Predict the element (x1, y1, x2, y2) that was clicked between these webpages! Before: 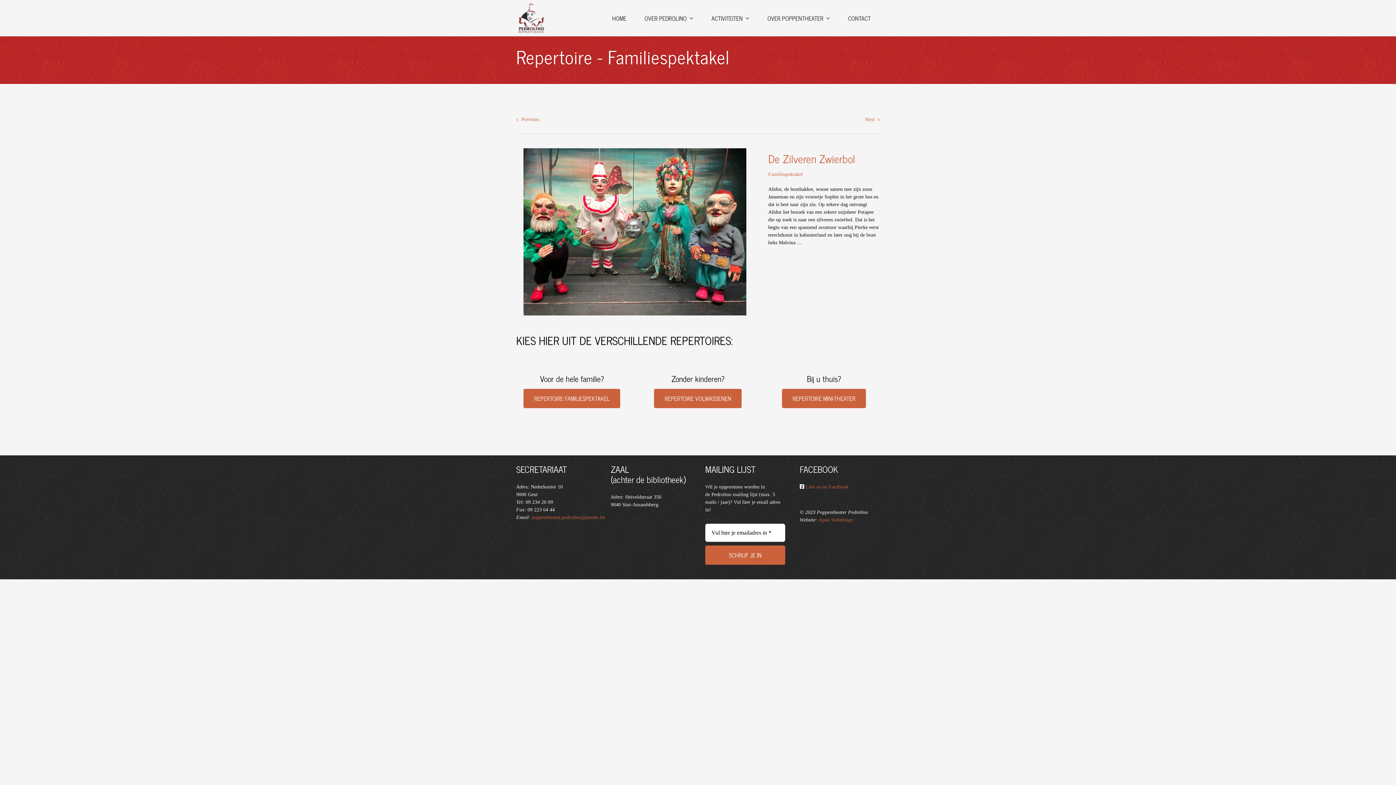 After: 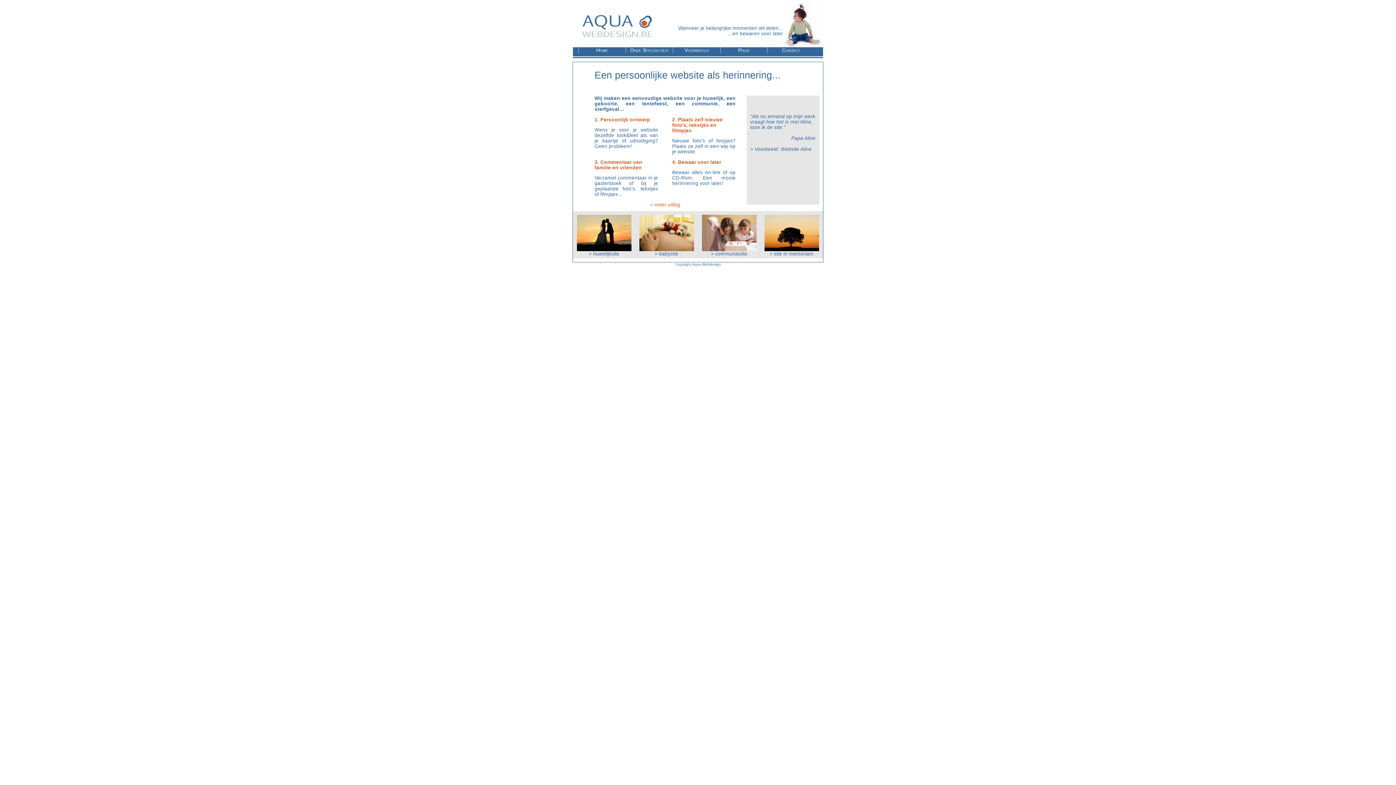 Action: label: Aqua Webdesign bbox: (818, 517, 853, 522)